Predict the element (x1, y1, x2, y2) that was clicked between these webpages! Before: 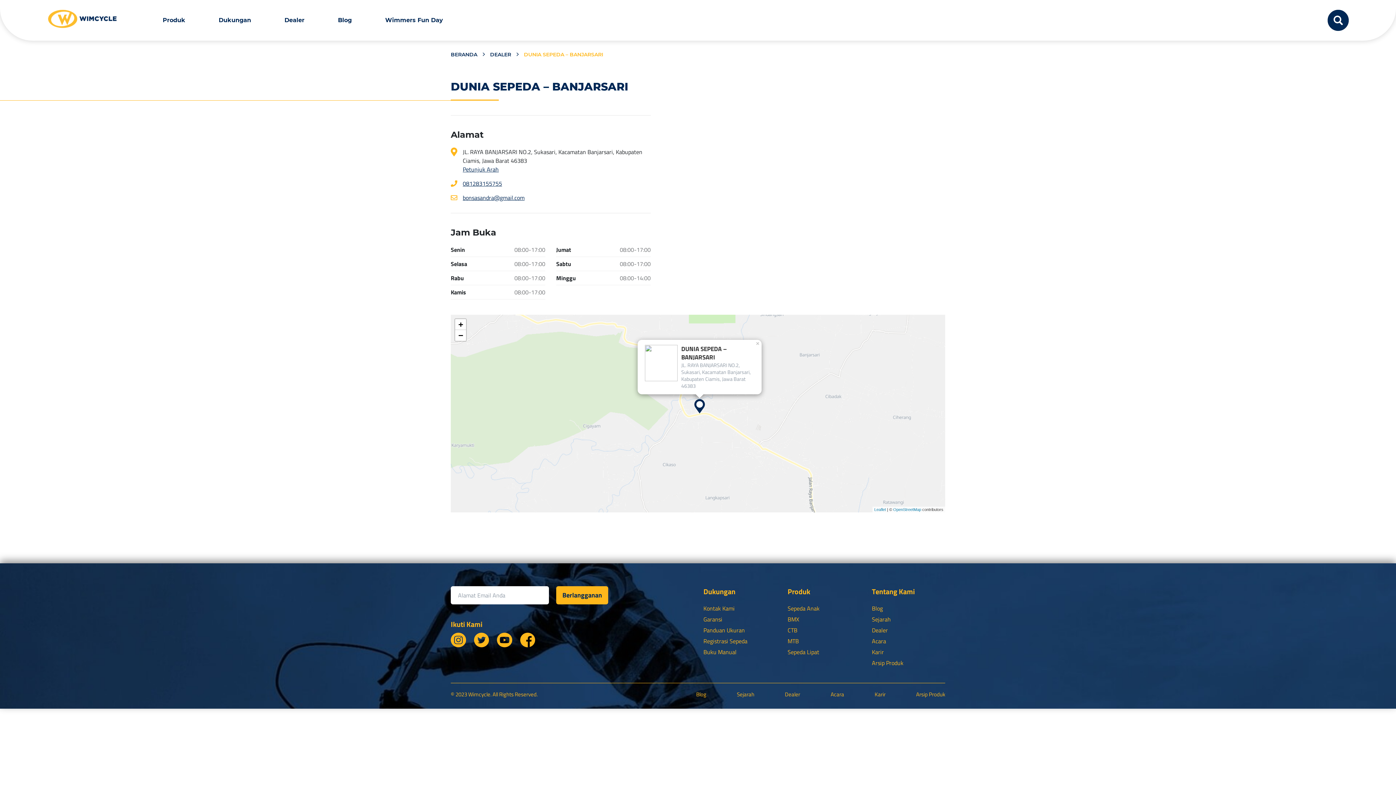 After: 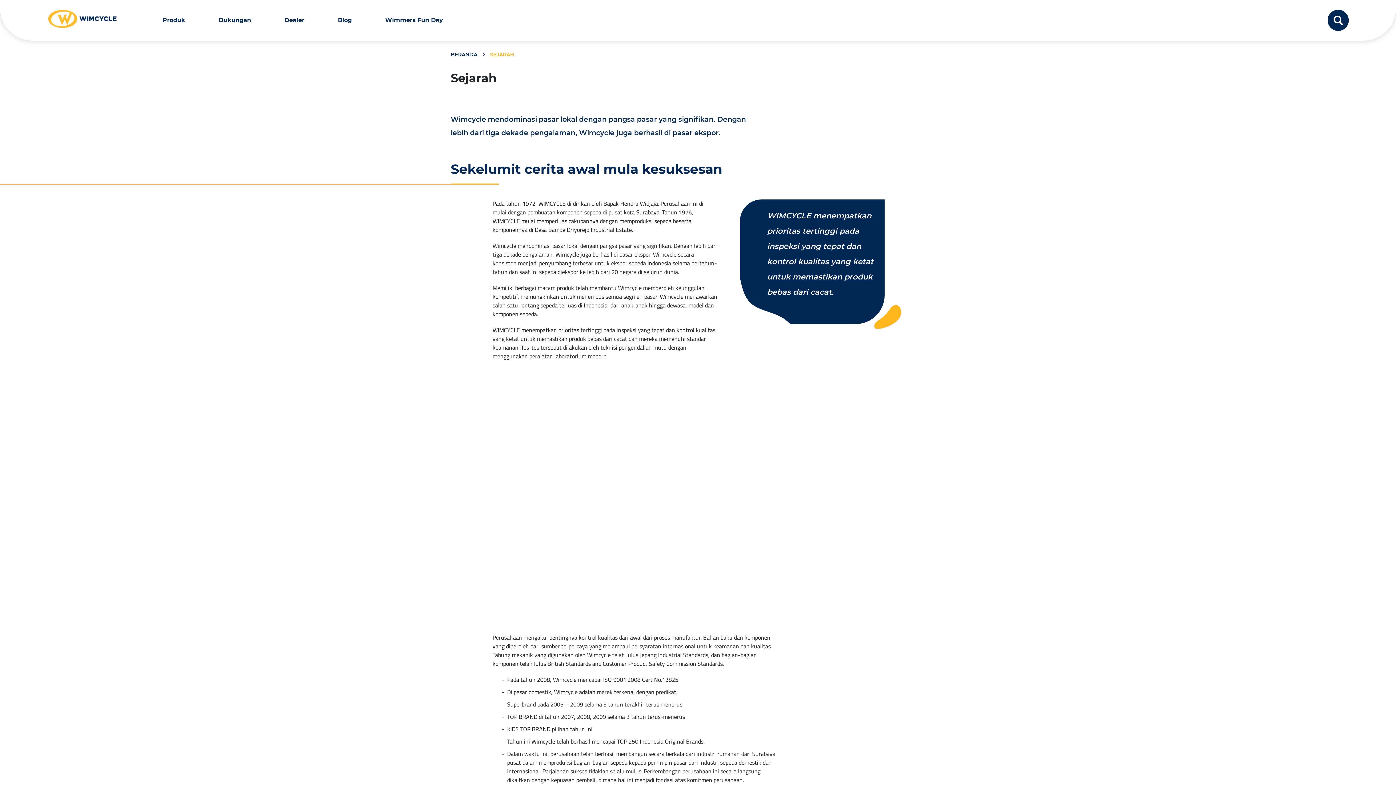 Action: label: Sejarah bbox: (737, 690, 754, 698)